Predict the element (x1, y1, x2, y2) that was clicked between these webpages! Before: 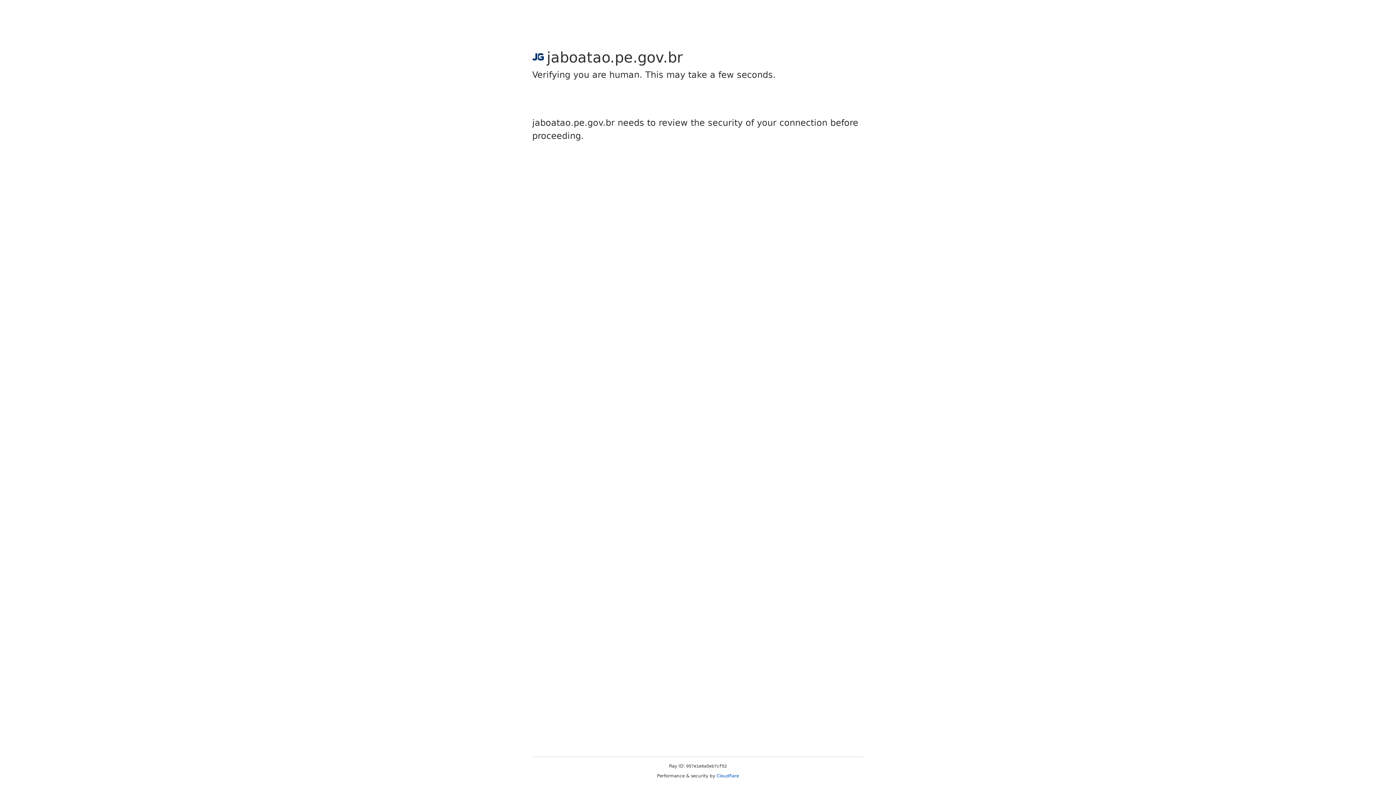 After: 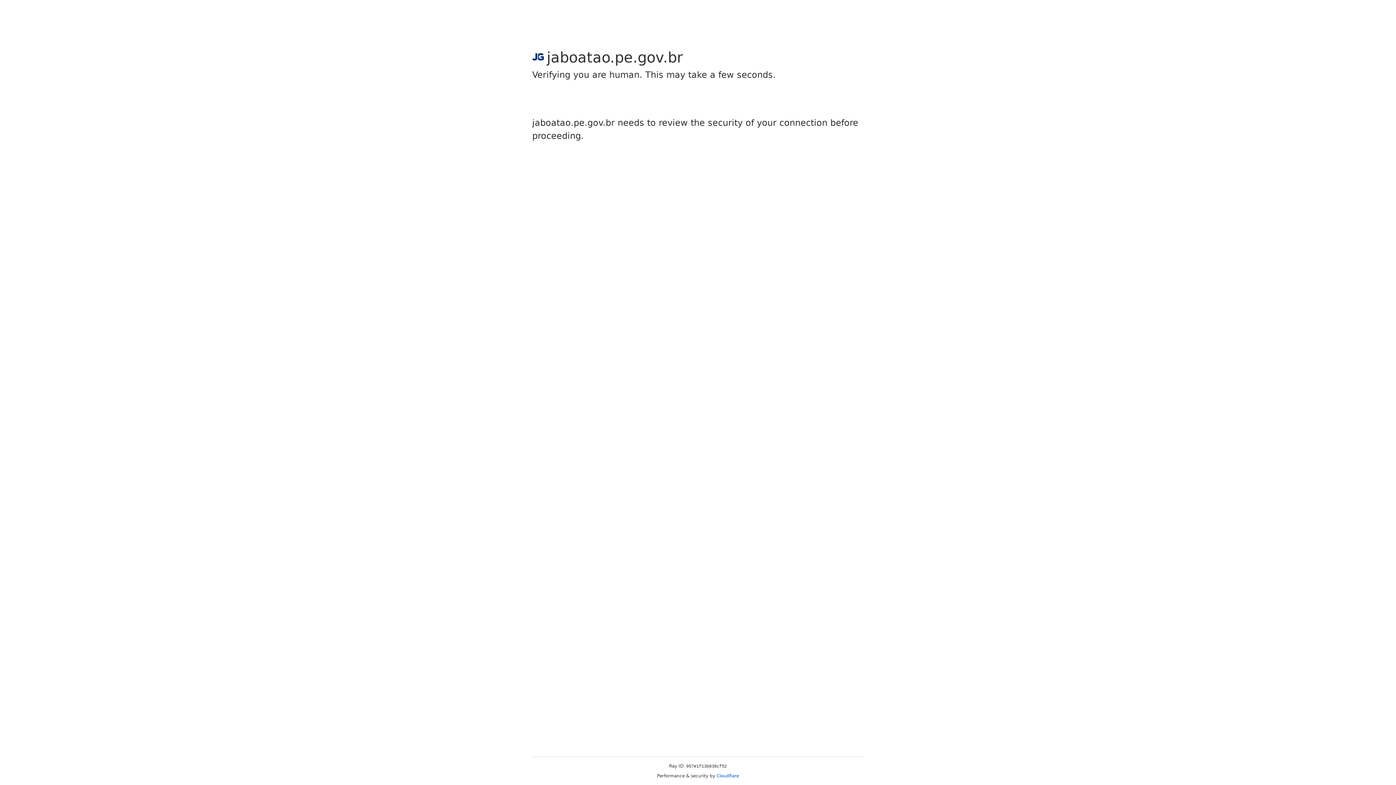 Action: bbox: (716, 773, 739, 778) label: Cloudflare